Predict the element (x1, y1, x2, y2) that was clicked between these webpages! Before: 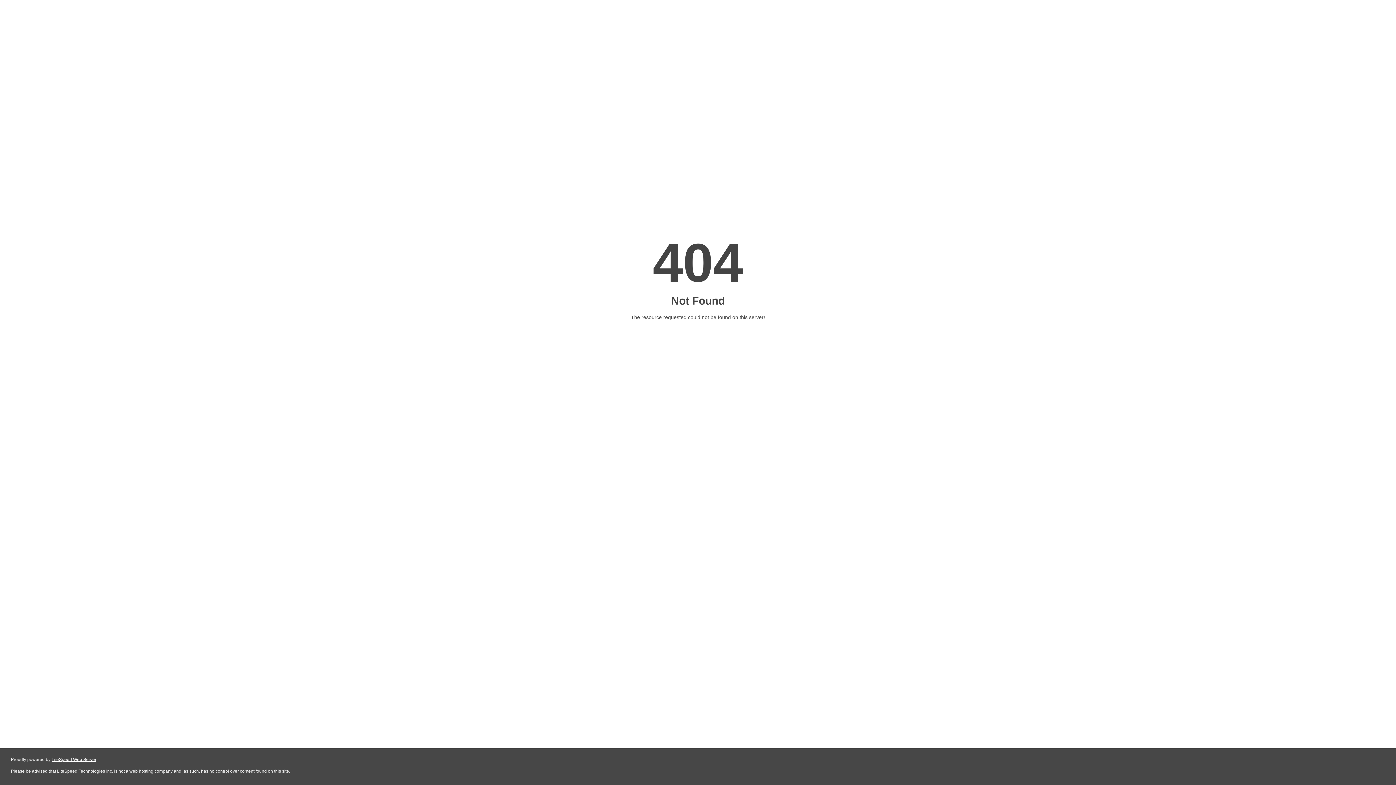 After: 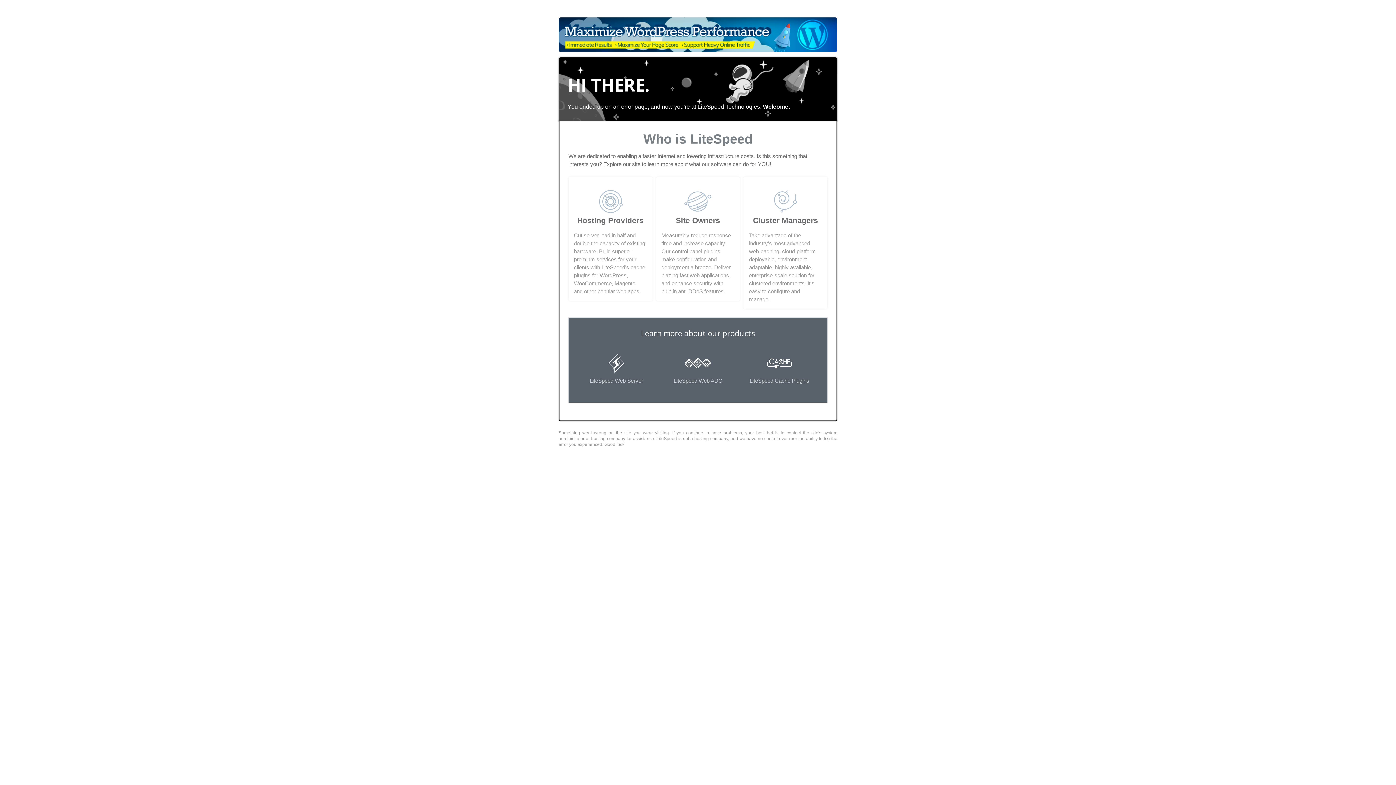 Action: label: LiteSpeed Web Server bbox: (51, 757, 96, 762)